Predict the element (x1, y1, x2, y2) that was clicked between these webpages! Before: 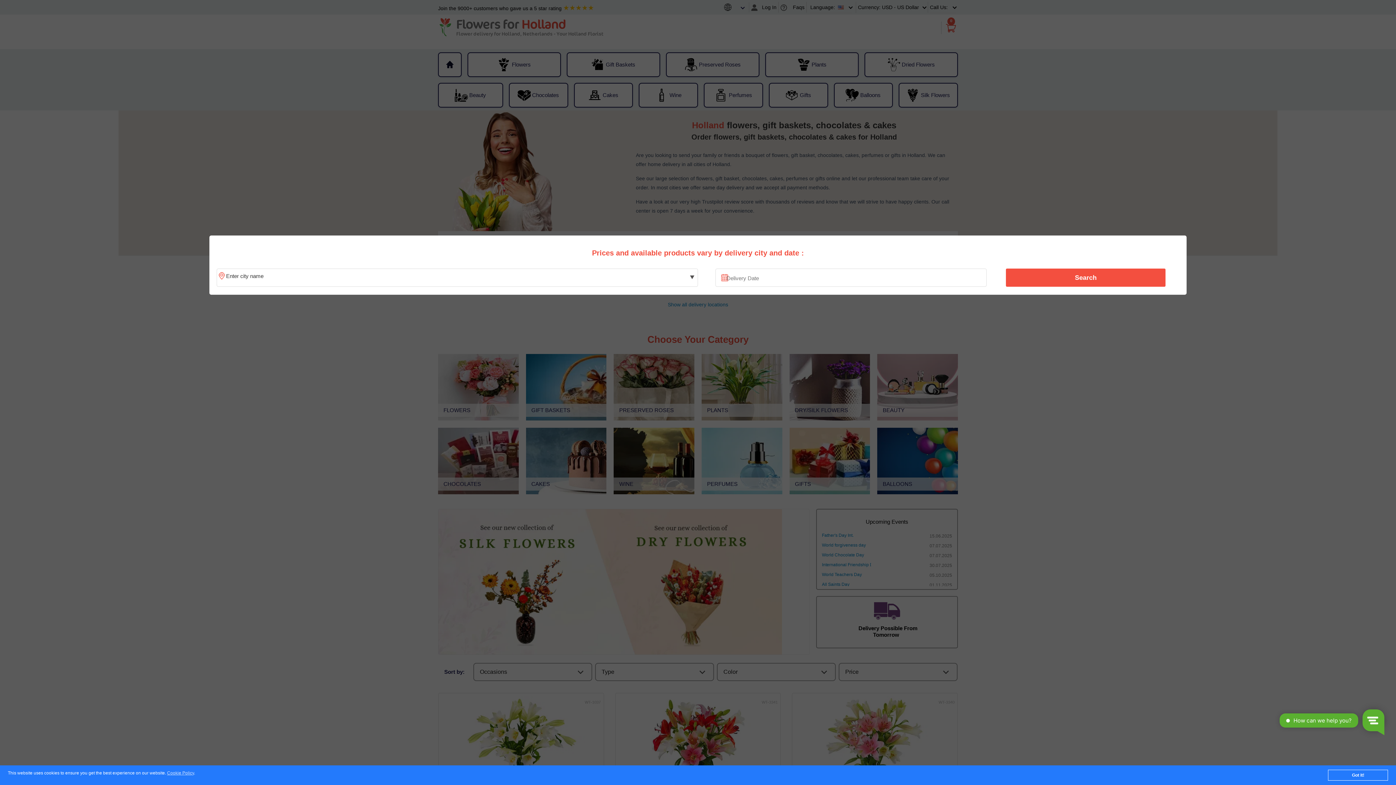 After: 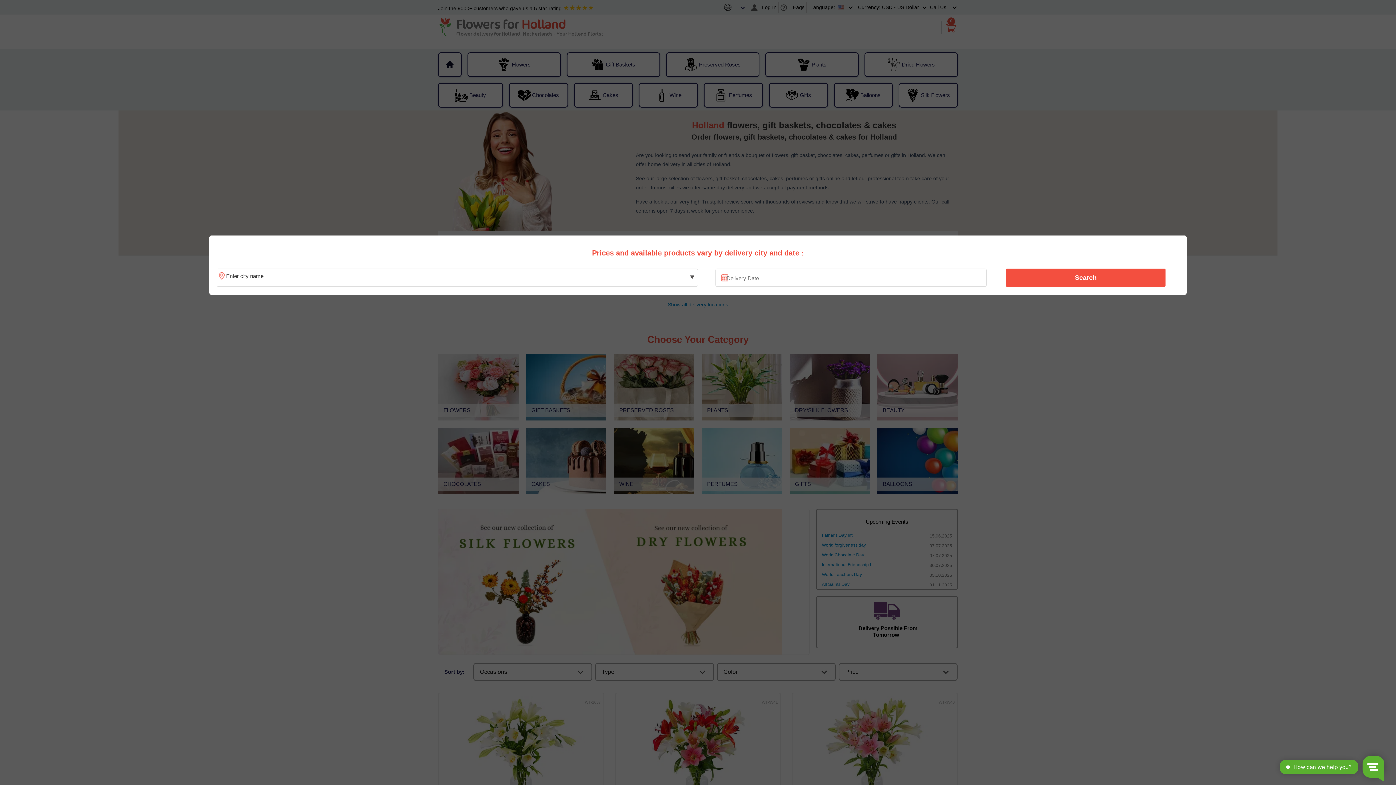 Action: label: Got it! bbox: (1328, 770, 1388, 781)